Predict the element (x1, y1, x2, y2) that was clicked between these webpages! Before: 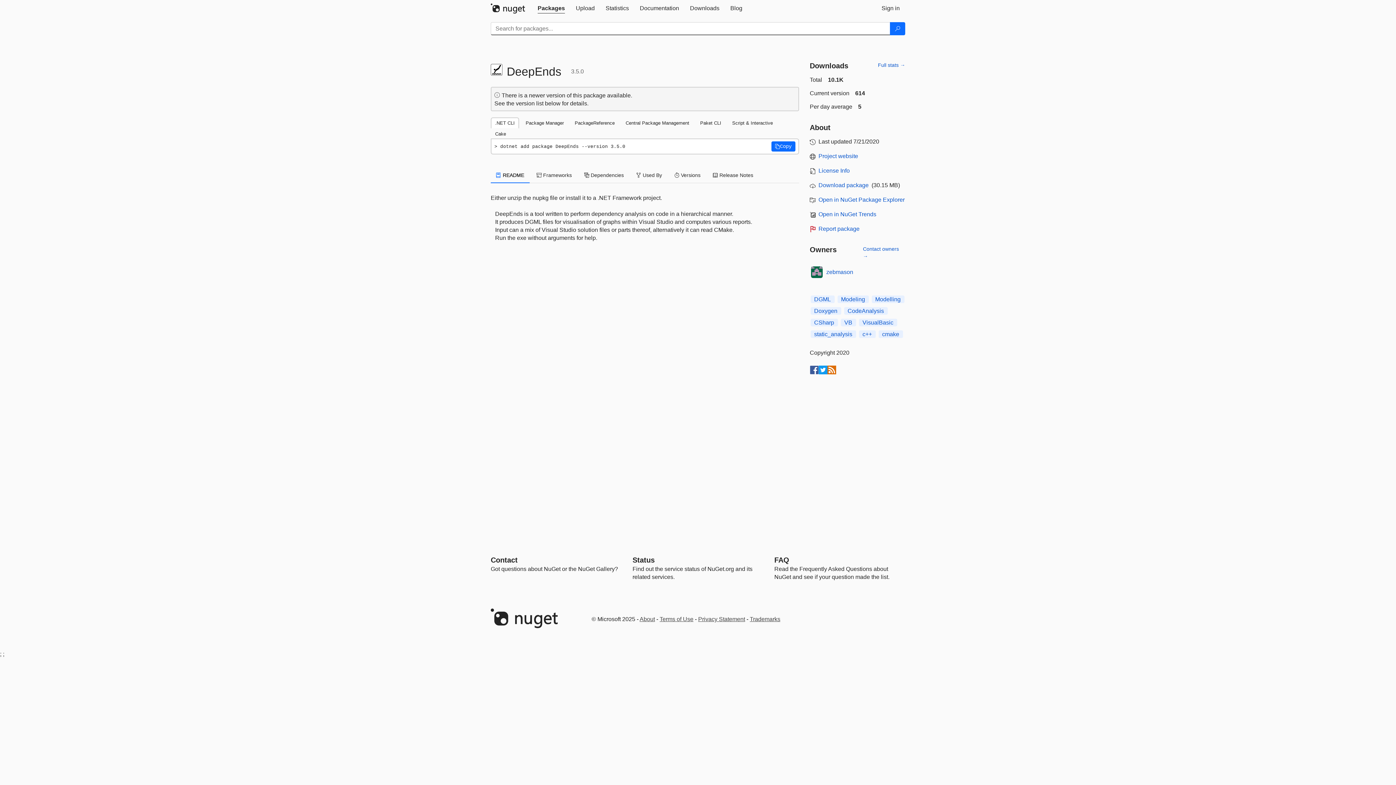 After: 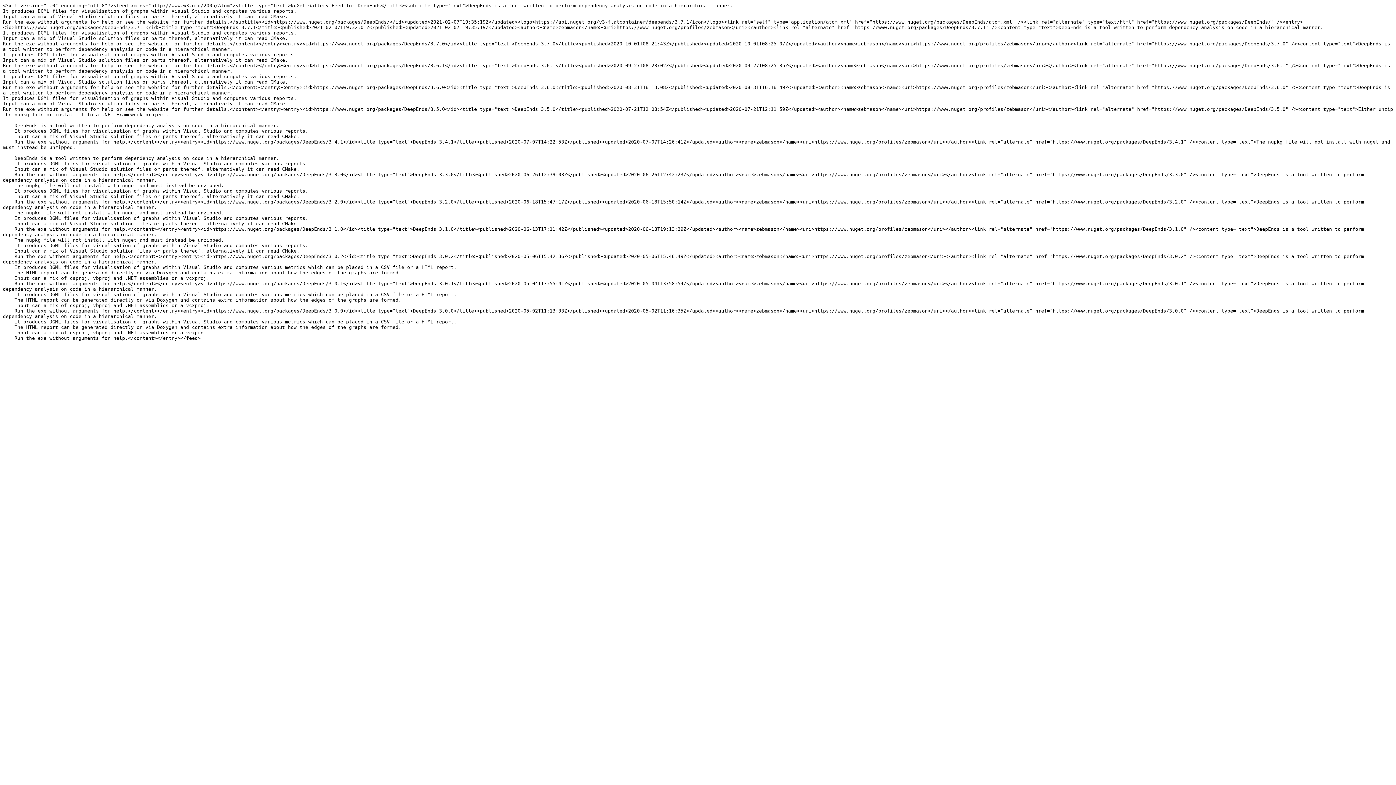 Action: bbox: (827, 365, 836, 374)